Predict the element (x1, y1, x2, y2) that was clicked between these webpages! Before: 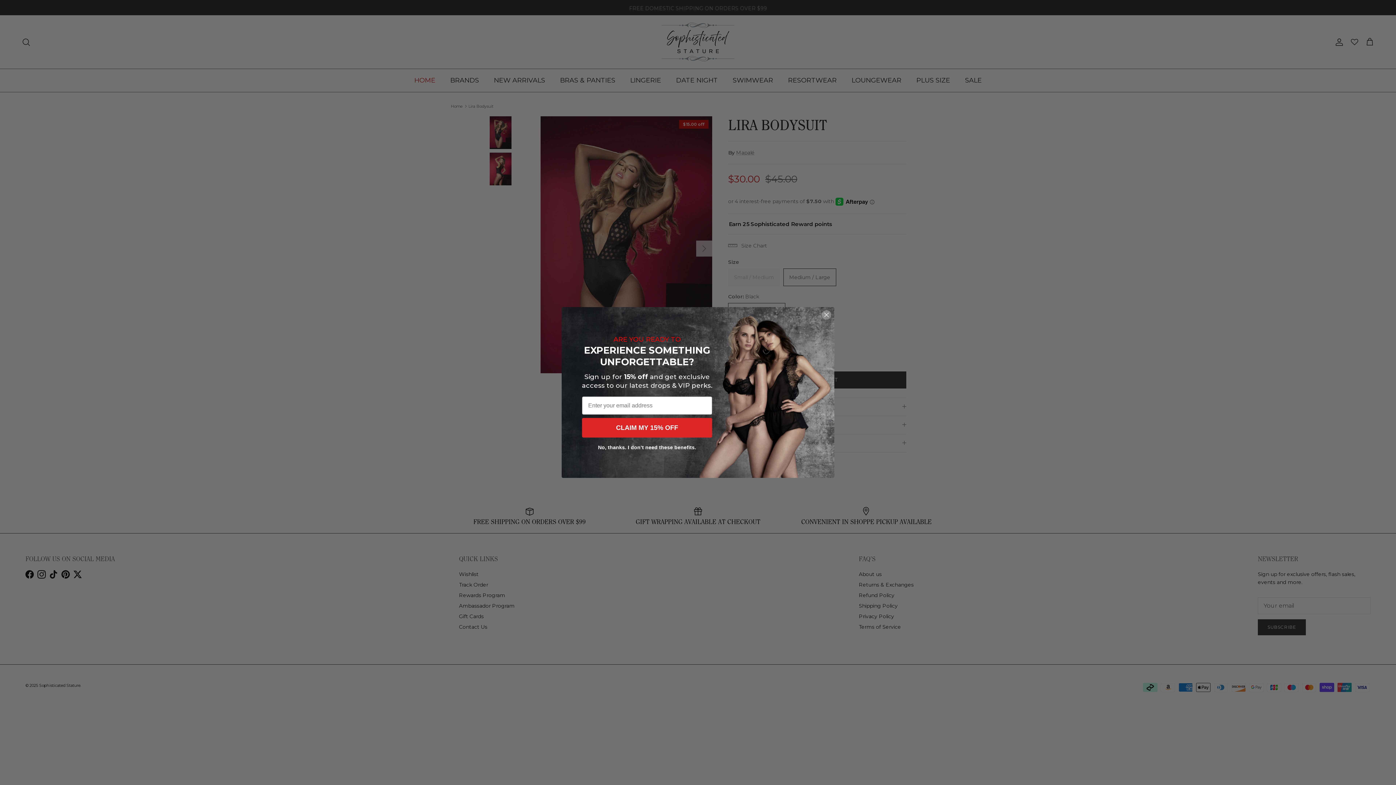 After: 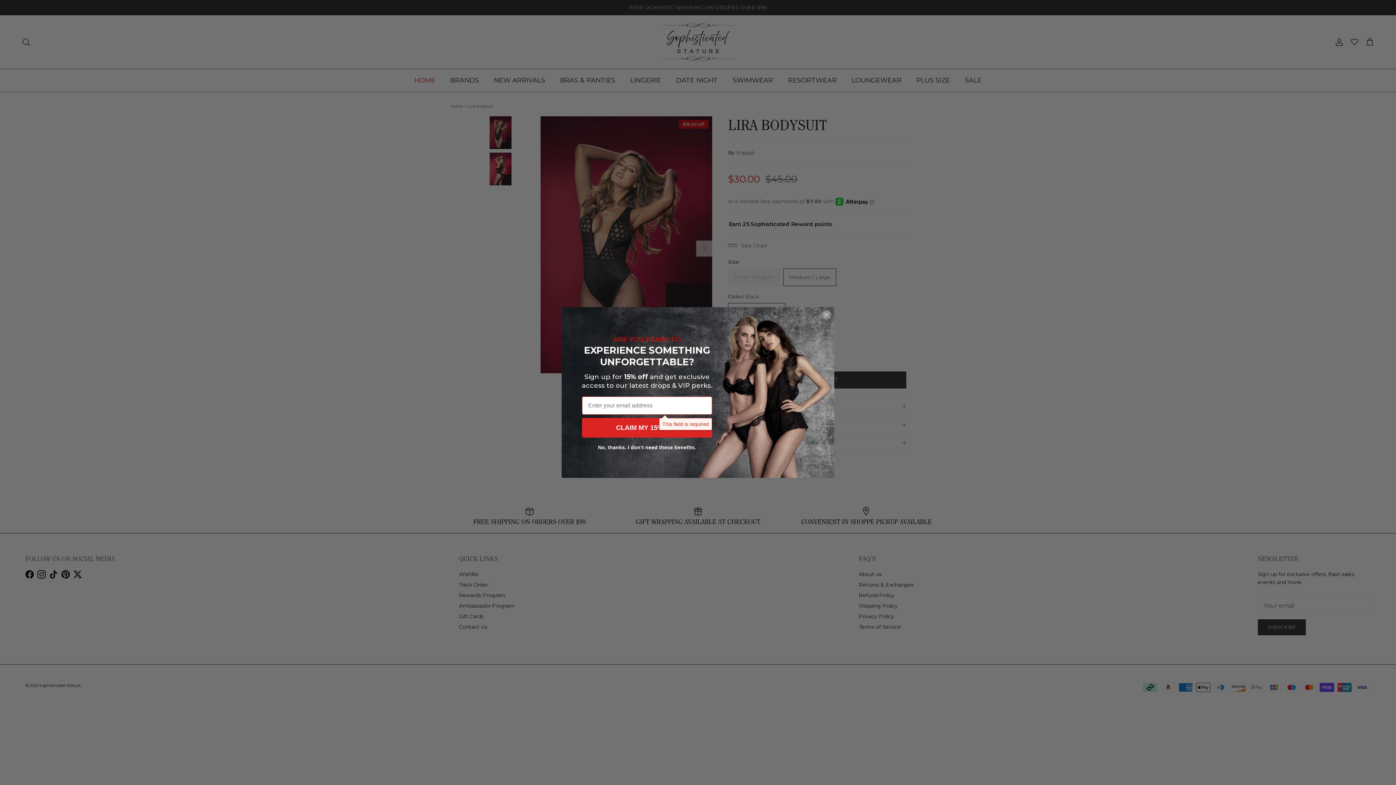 Action: label: CLAIM MY 15% OFF bbox: (582, 418, 712, 437)